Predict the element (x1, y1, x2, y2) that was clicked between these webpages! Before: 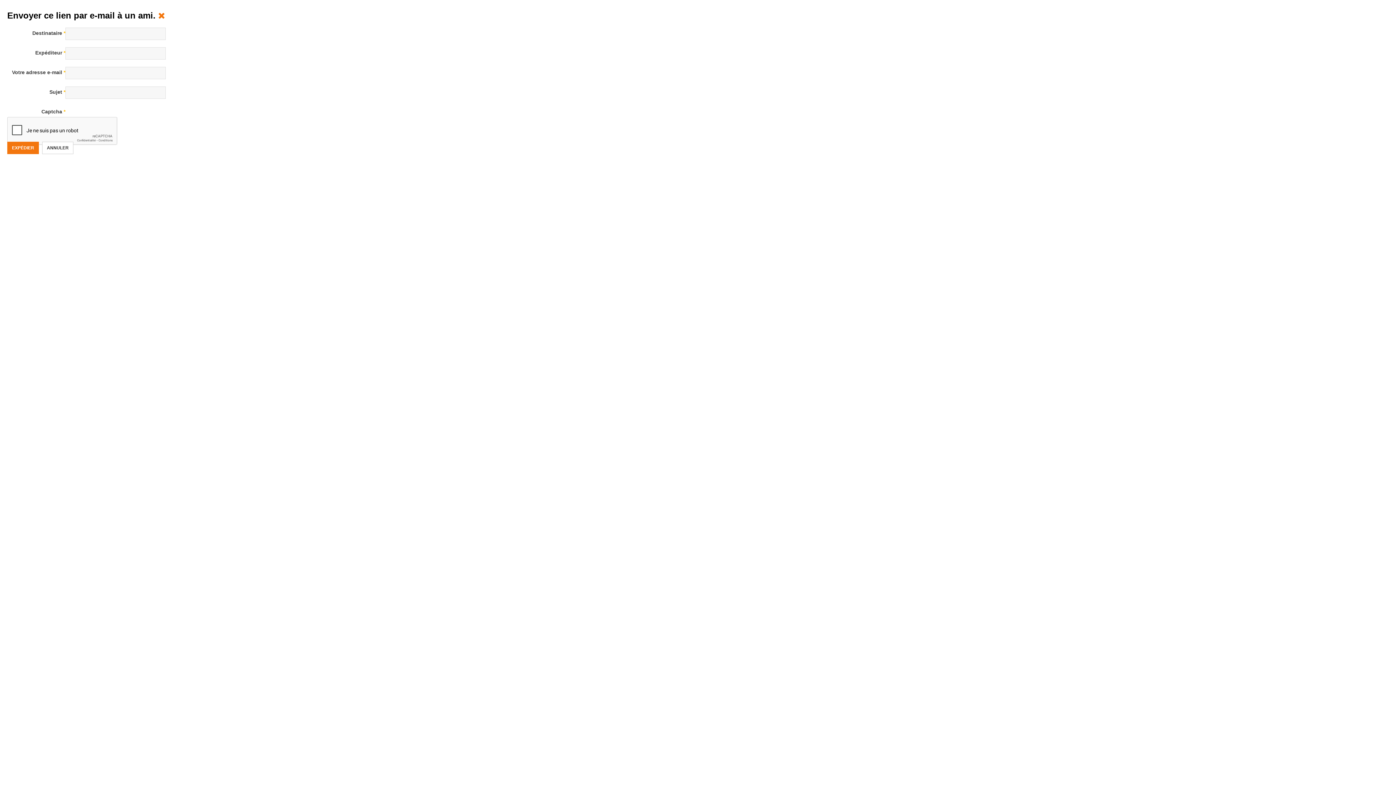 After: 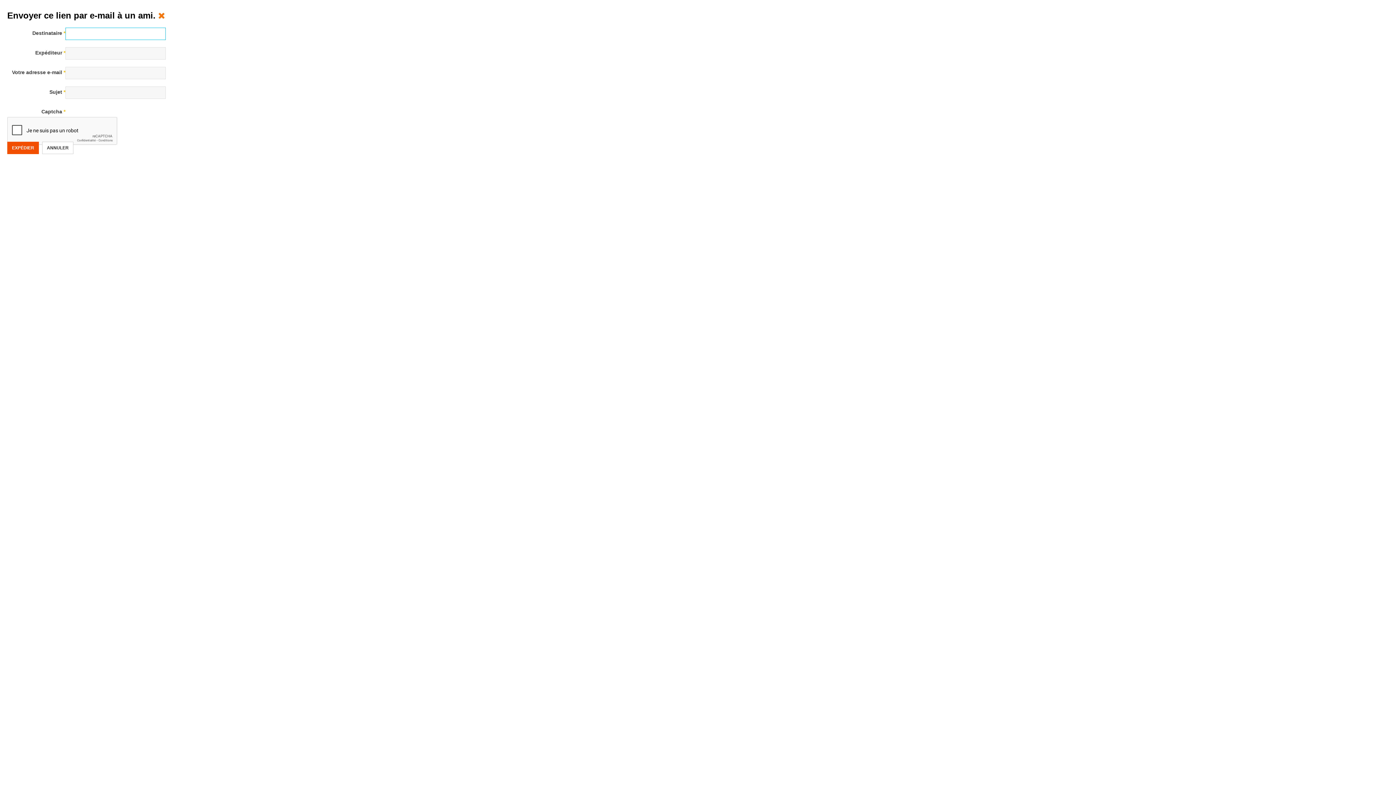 Action: bbox: (7, 141, 38, 154) label: EXPÉDIER